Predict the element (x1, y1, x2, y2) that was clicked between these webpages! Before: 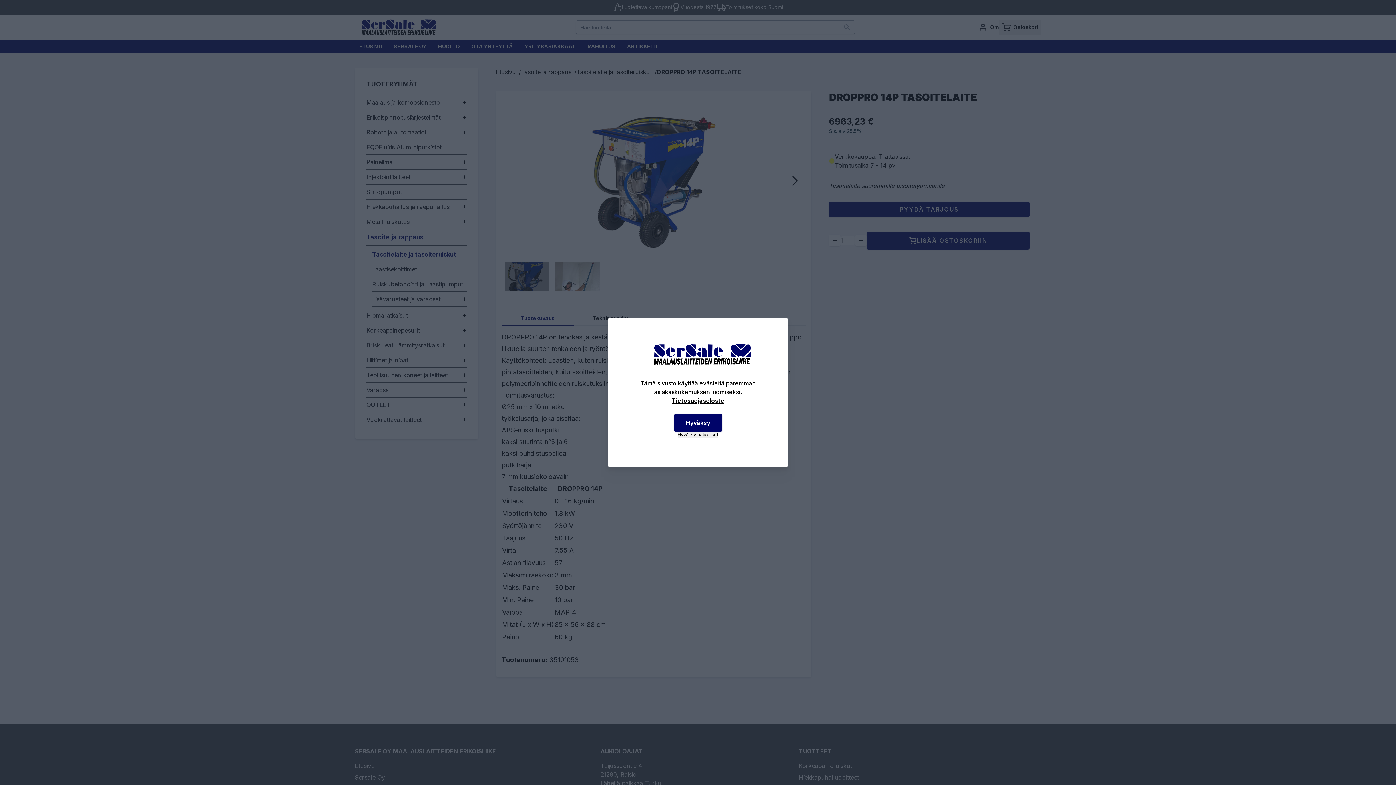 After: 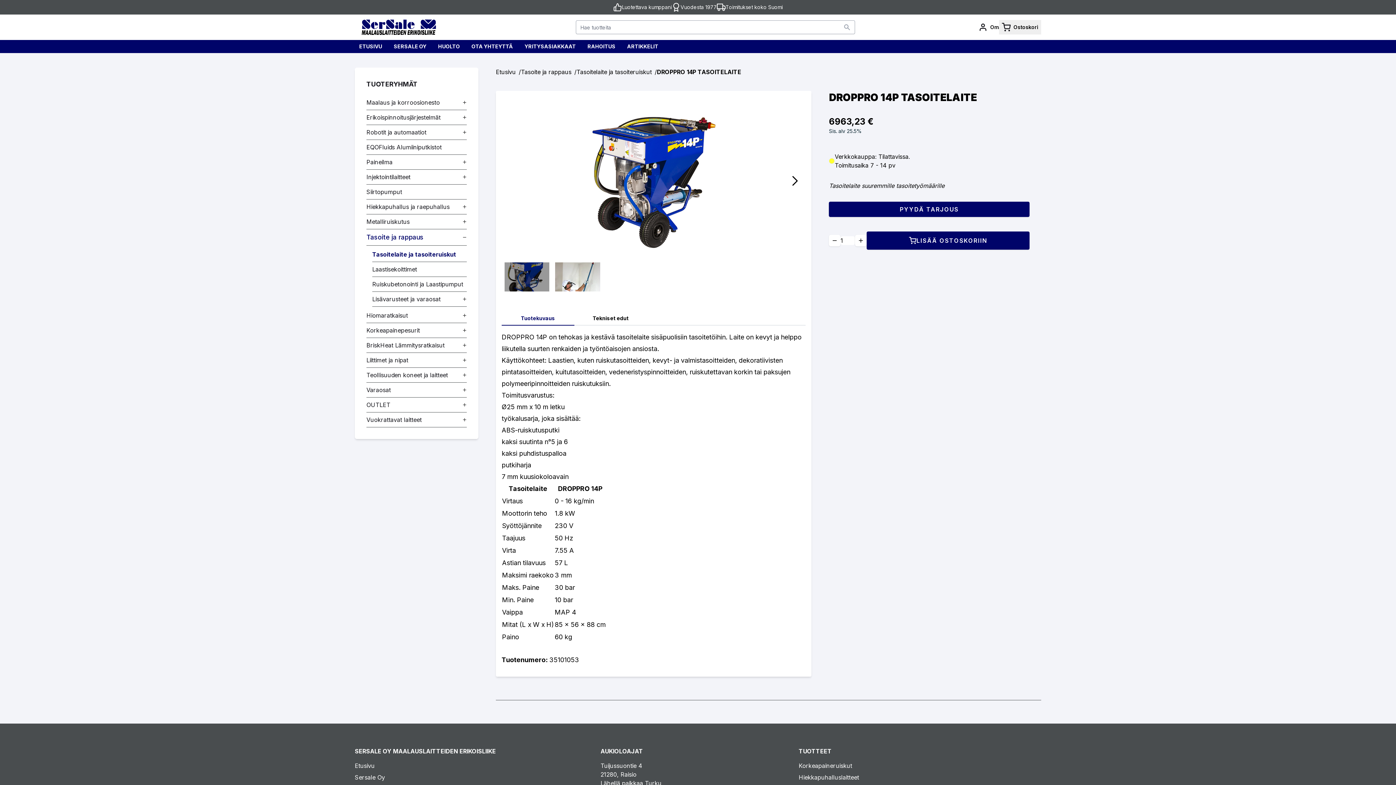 Action: label: Hyväksy bbox: (674, 414, 722, 432)